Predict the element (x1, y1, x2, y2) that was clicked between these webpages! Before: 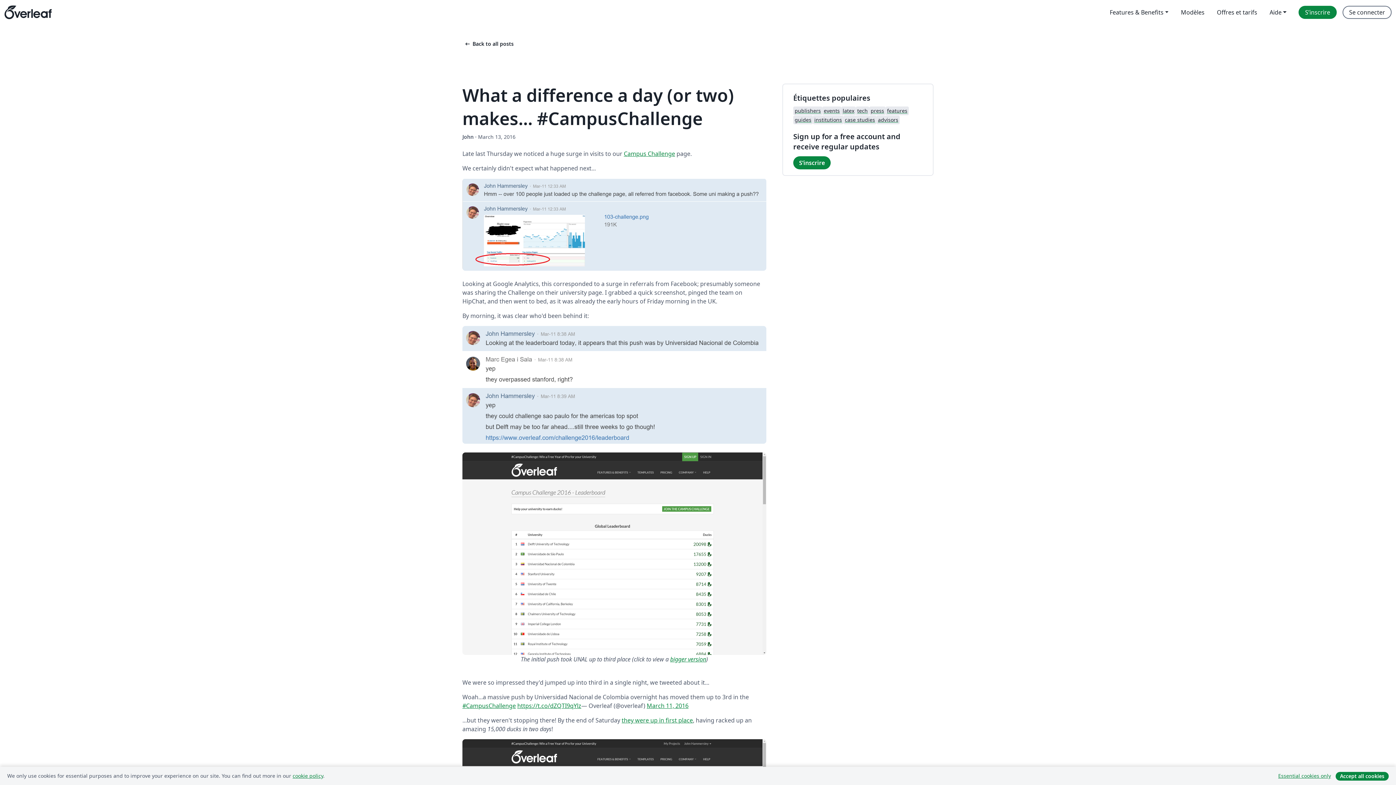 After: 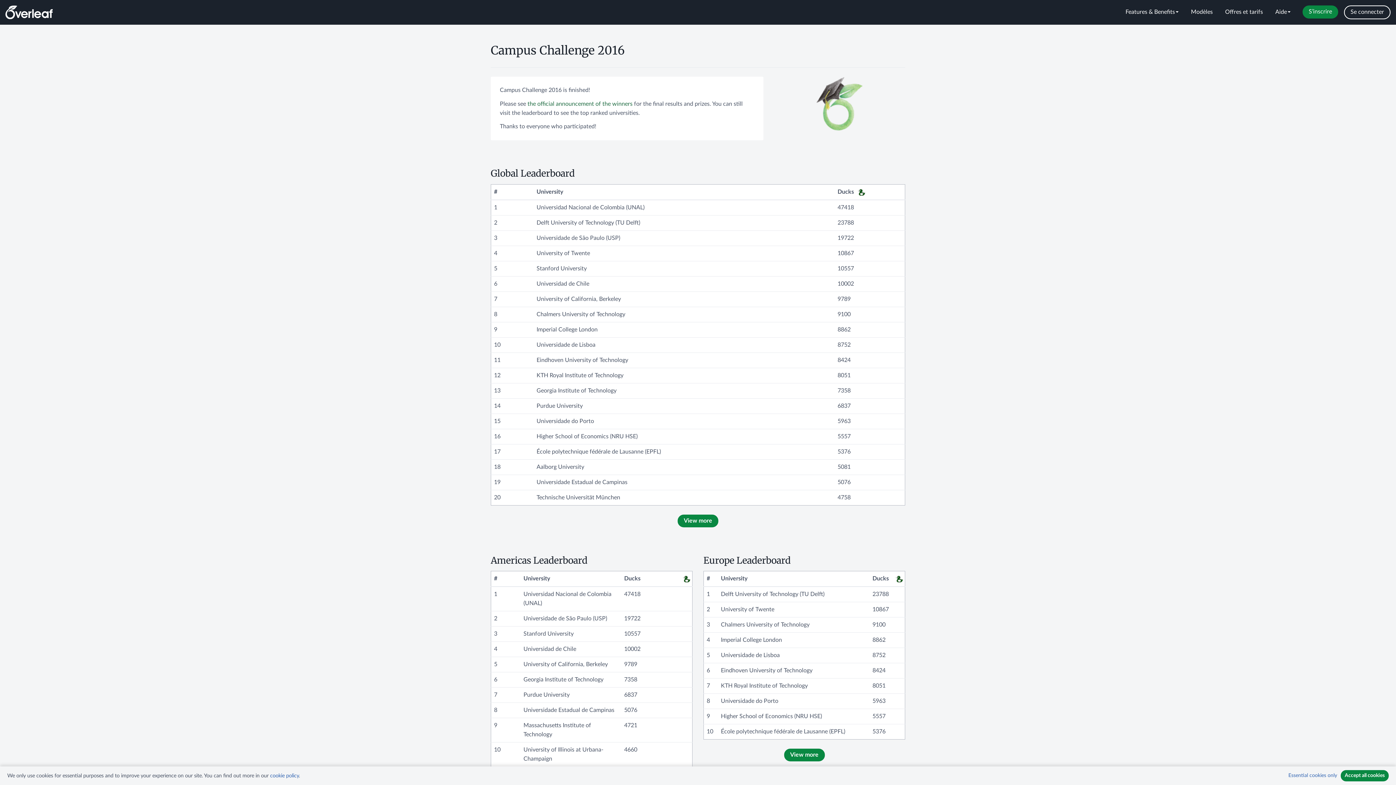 Action: bbox: (621, 716, 693, 724) label: they were up in first place